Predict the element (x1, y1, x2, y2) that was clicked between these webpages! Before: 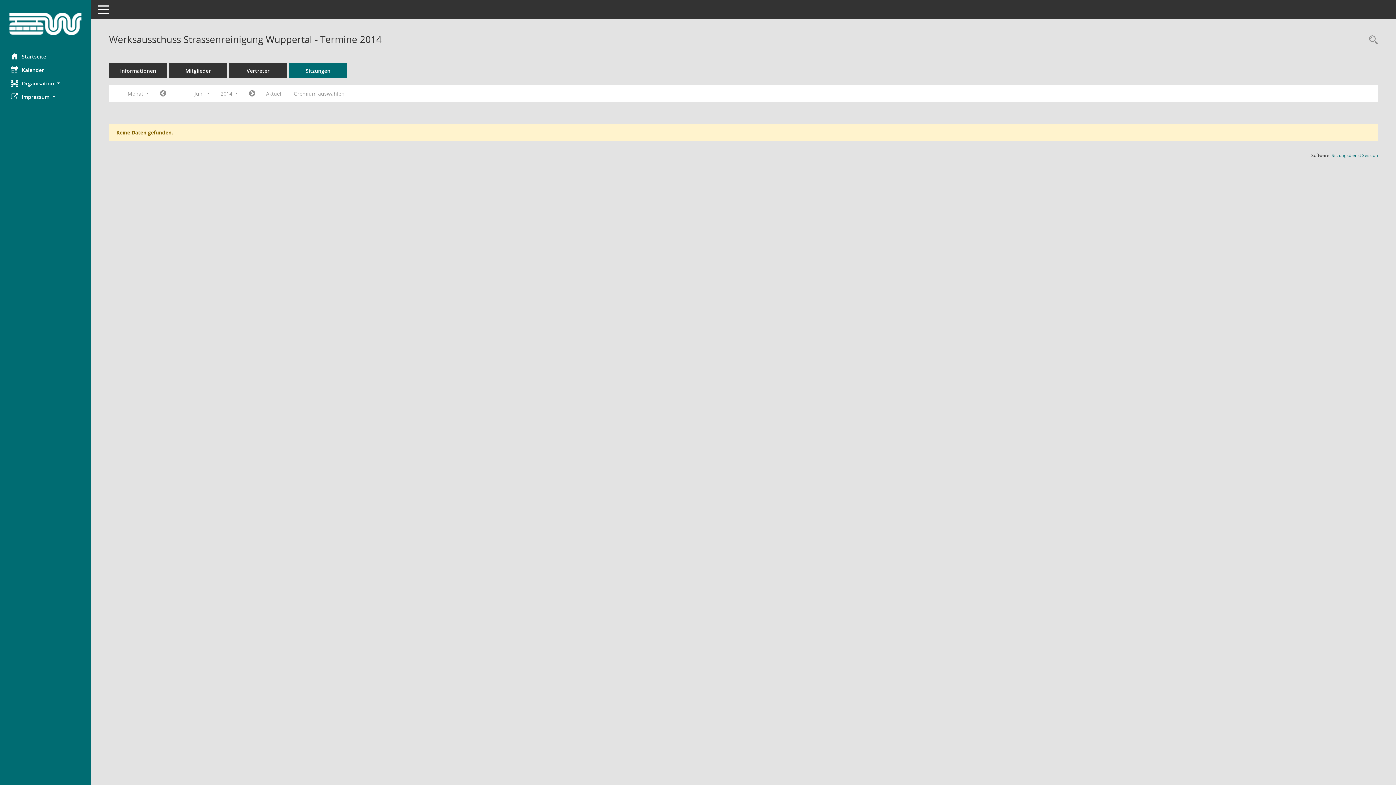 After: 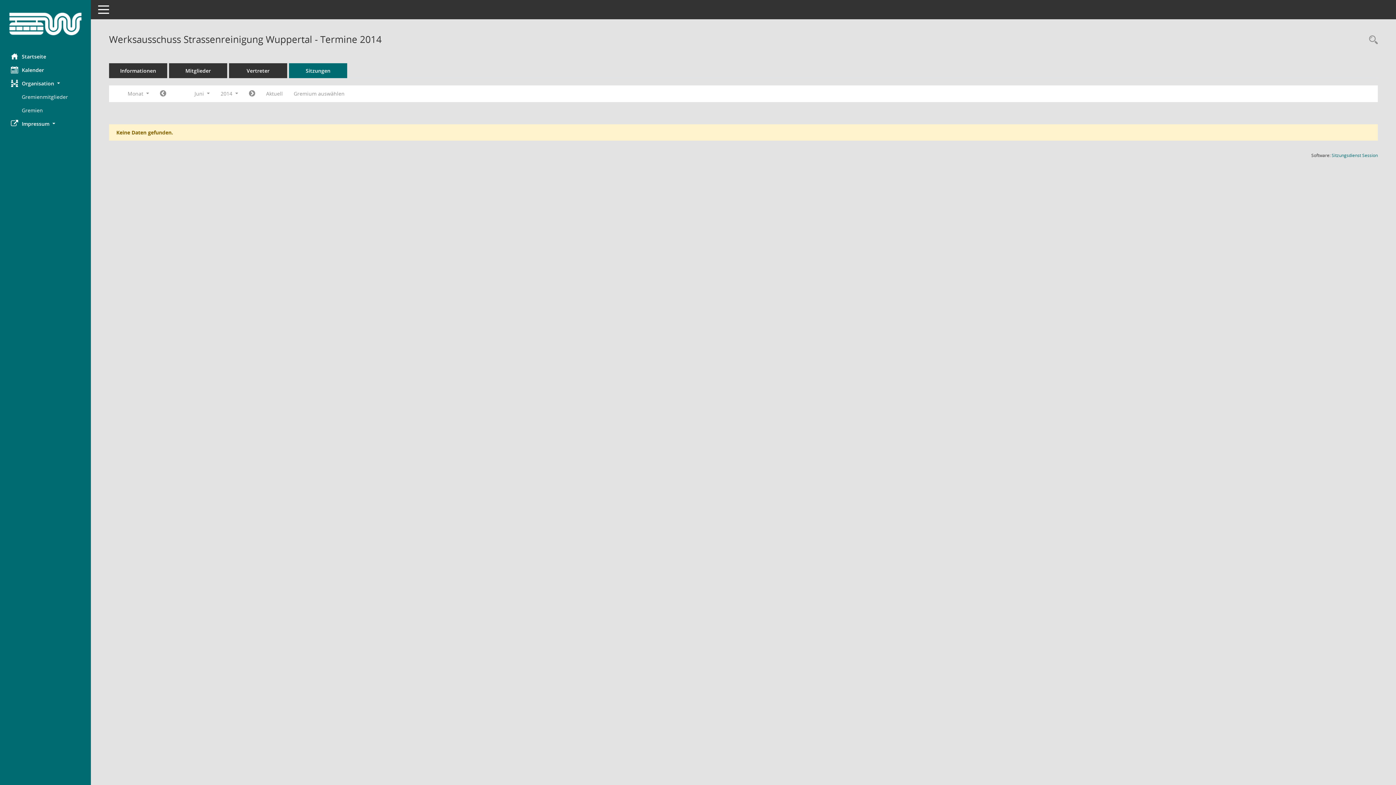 Action: label: Organisation  bbox: (0, 76, 90, 90)